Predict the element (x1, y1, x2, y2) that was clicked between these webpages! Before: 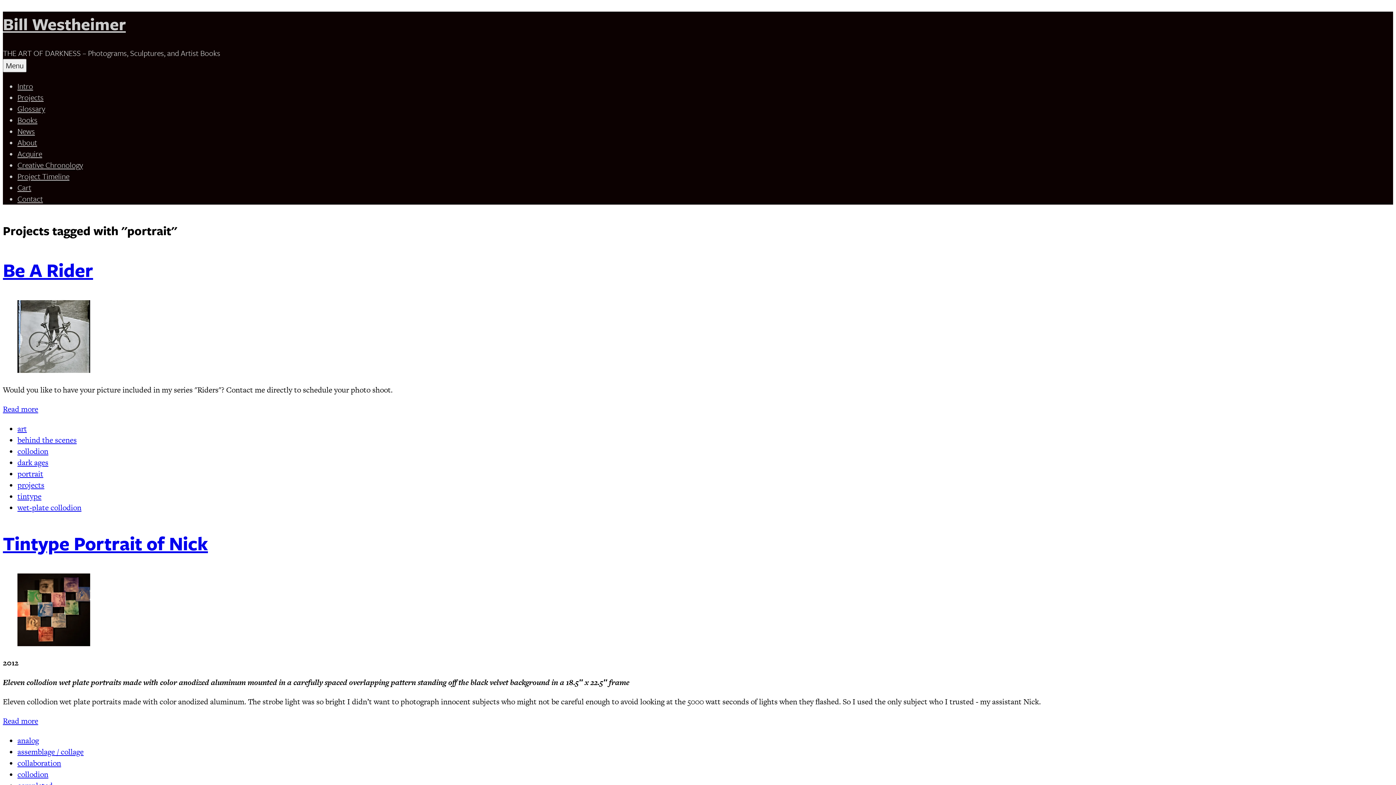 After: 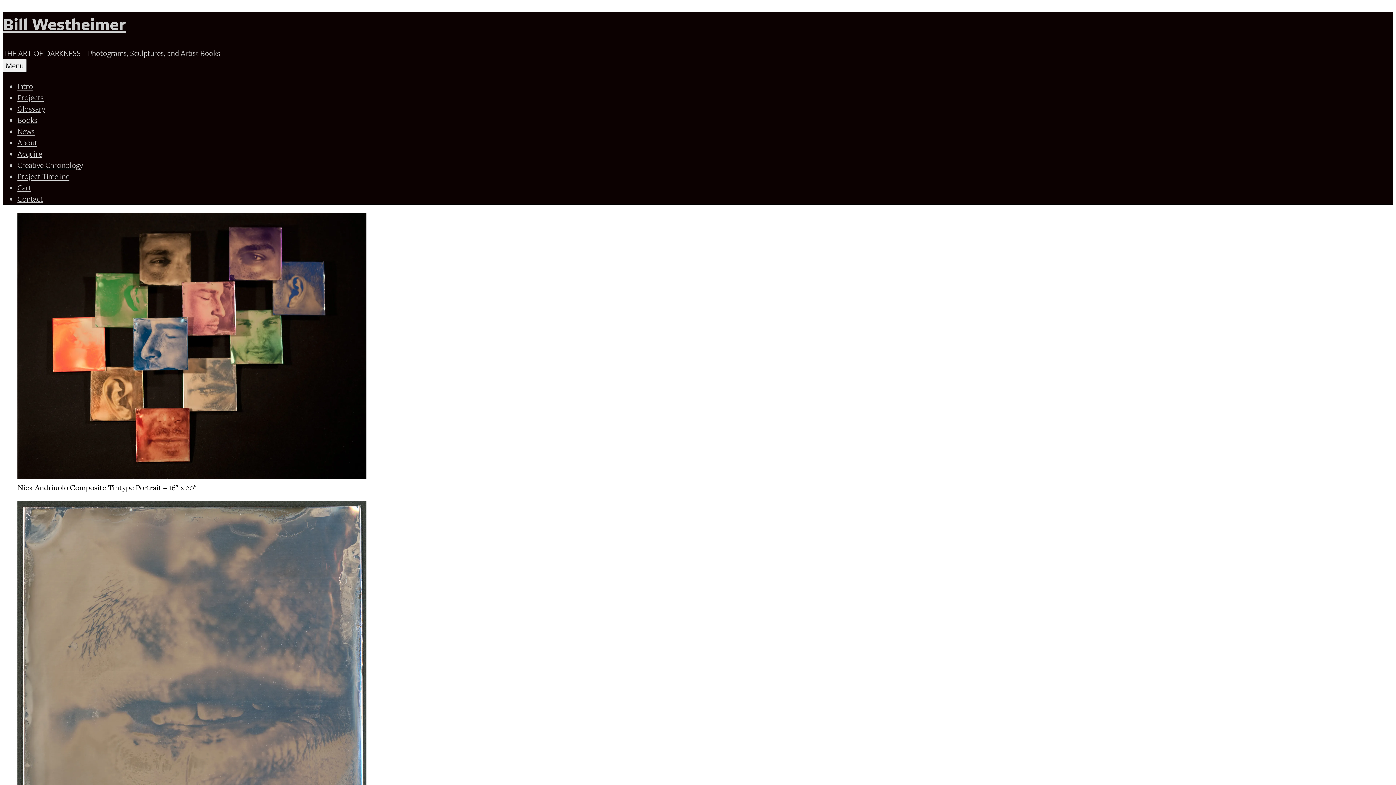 Action: bbox: (17, 638, 90, 649)